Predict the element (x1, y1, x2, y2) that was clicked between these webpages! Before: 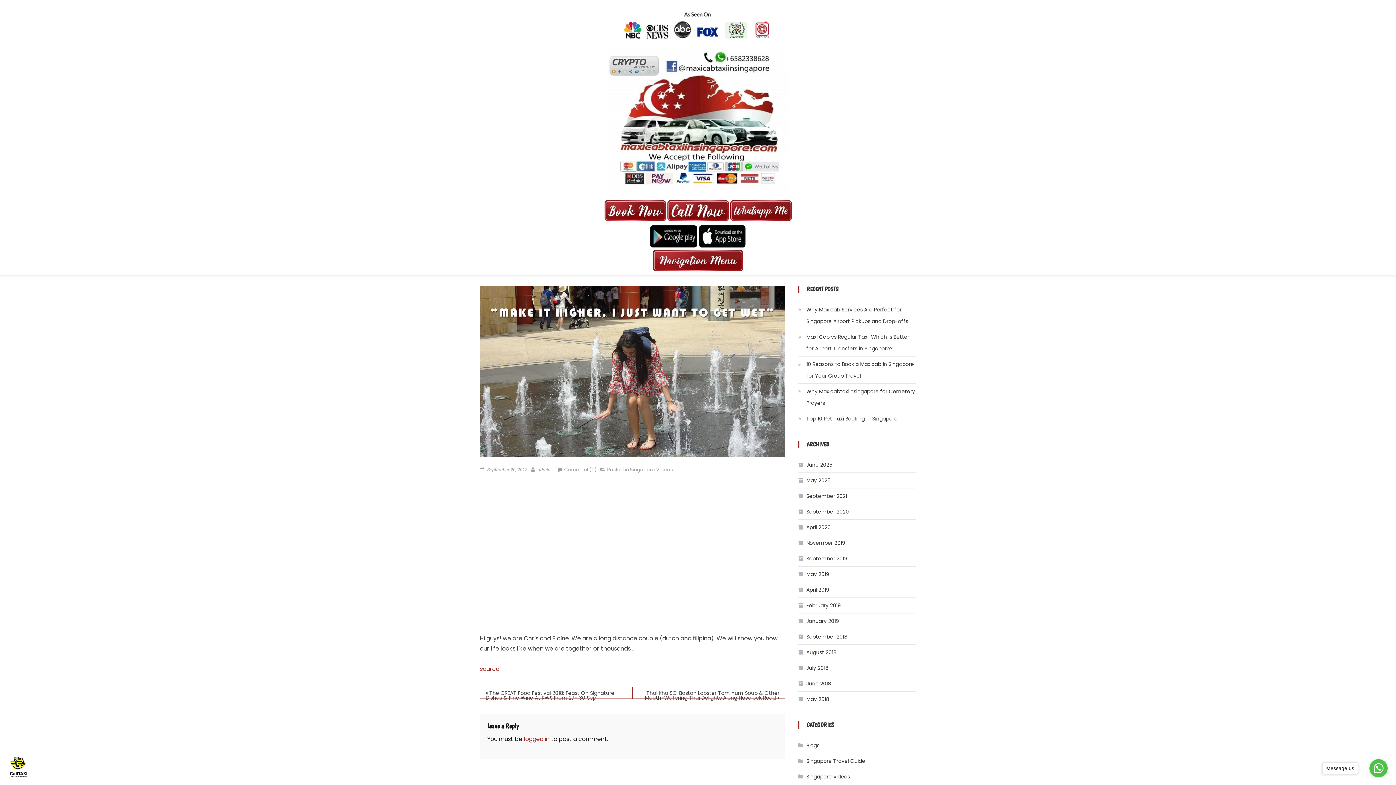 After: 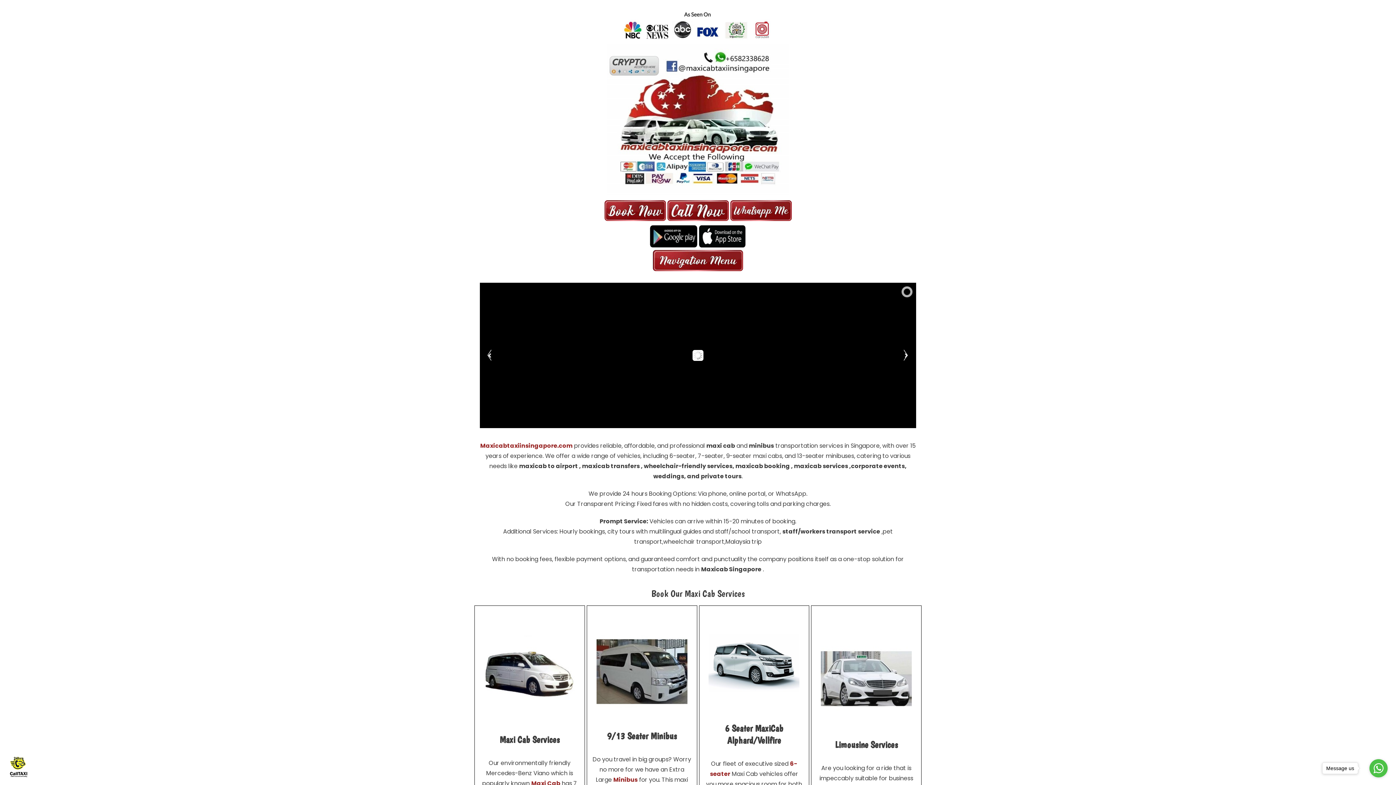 Action: label: August 2018 bbox: (798, 646, 836, 658)